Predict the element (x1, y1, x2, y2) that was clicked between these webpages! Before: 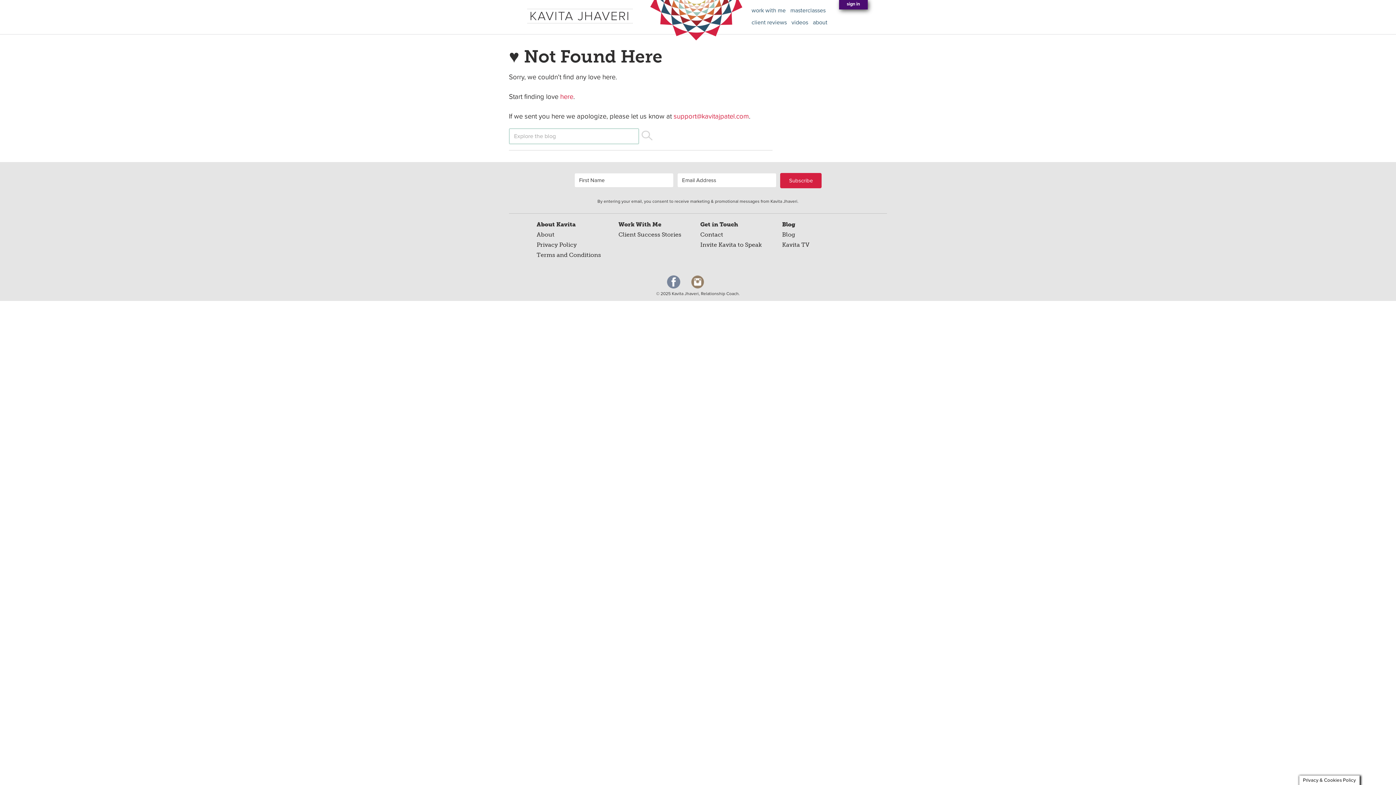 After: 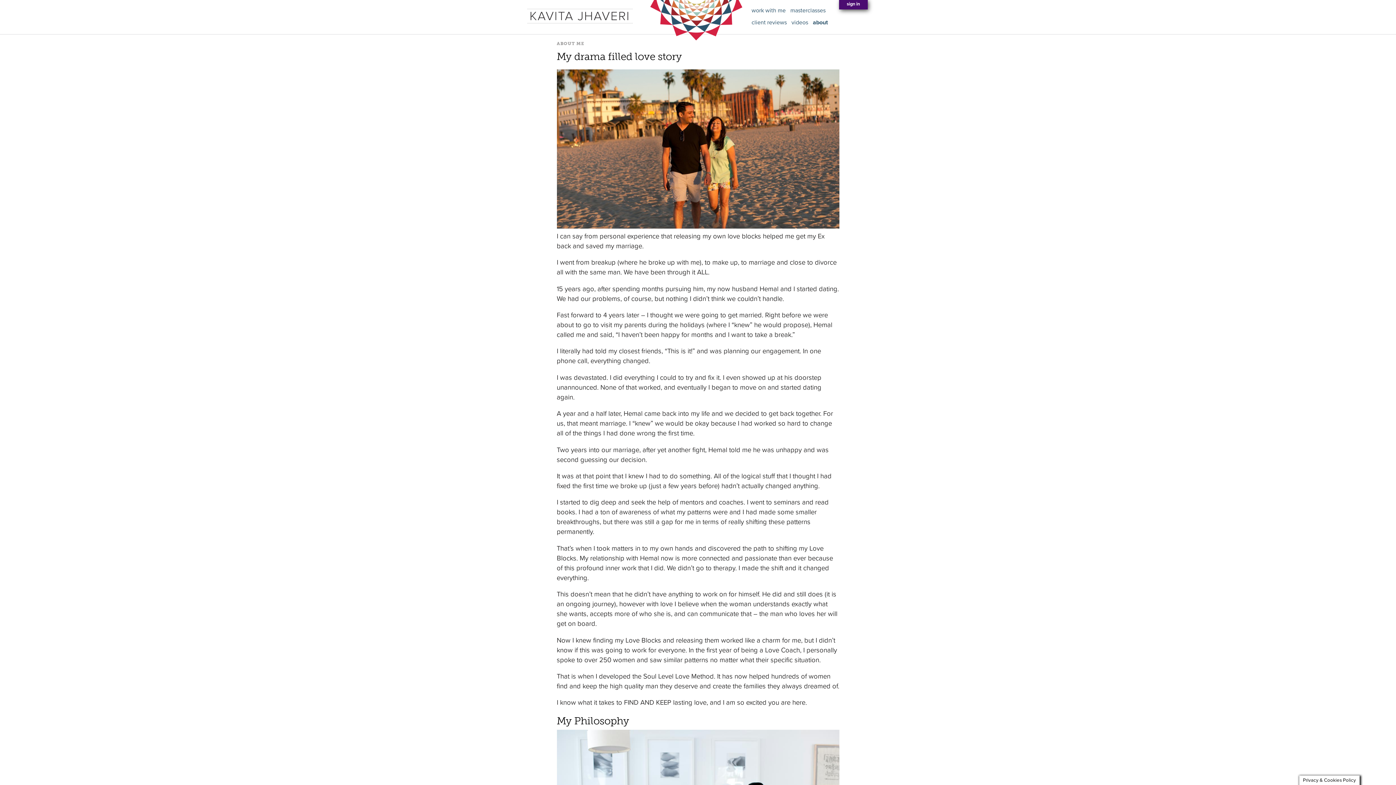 Action: bbox: (810, 16, 829, 28) label: about